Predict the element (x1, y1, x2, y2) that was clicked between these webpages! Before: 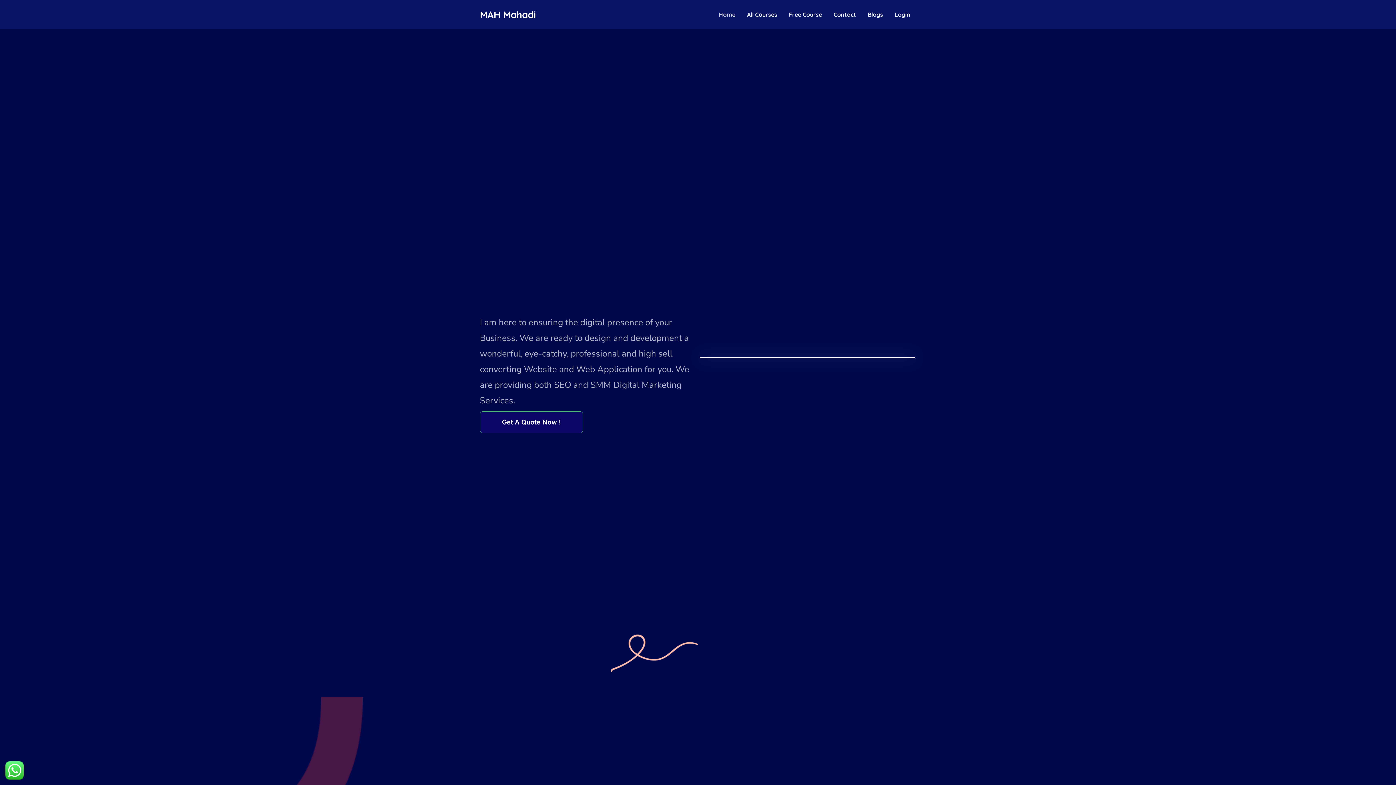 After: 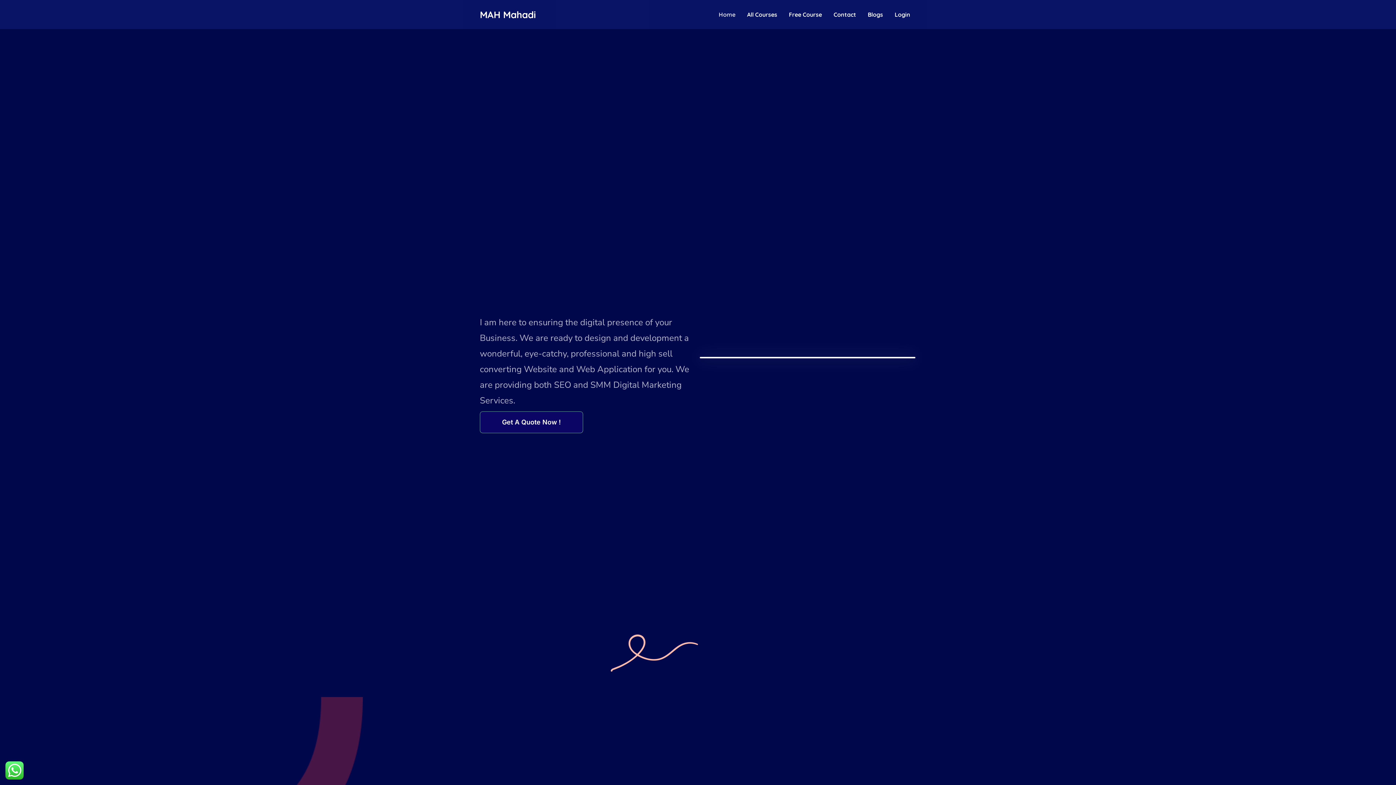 Action: bbox: (713, 0, 741, 29) label: Home